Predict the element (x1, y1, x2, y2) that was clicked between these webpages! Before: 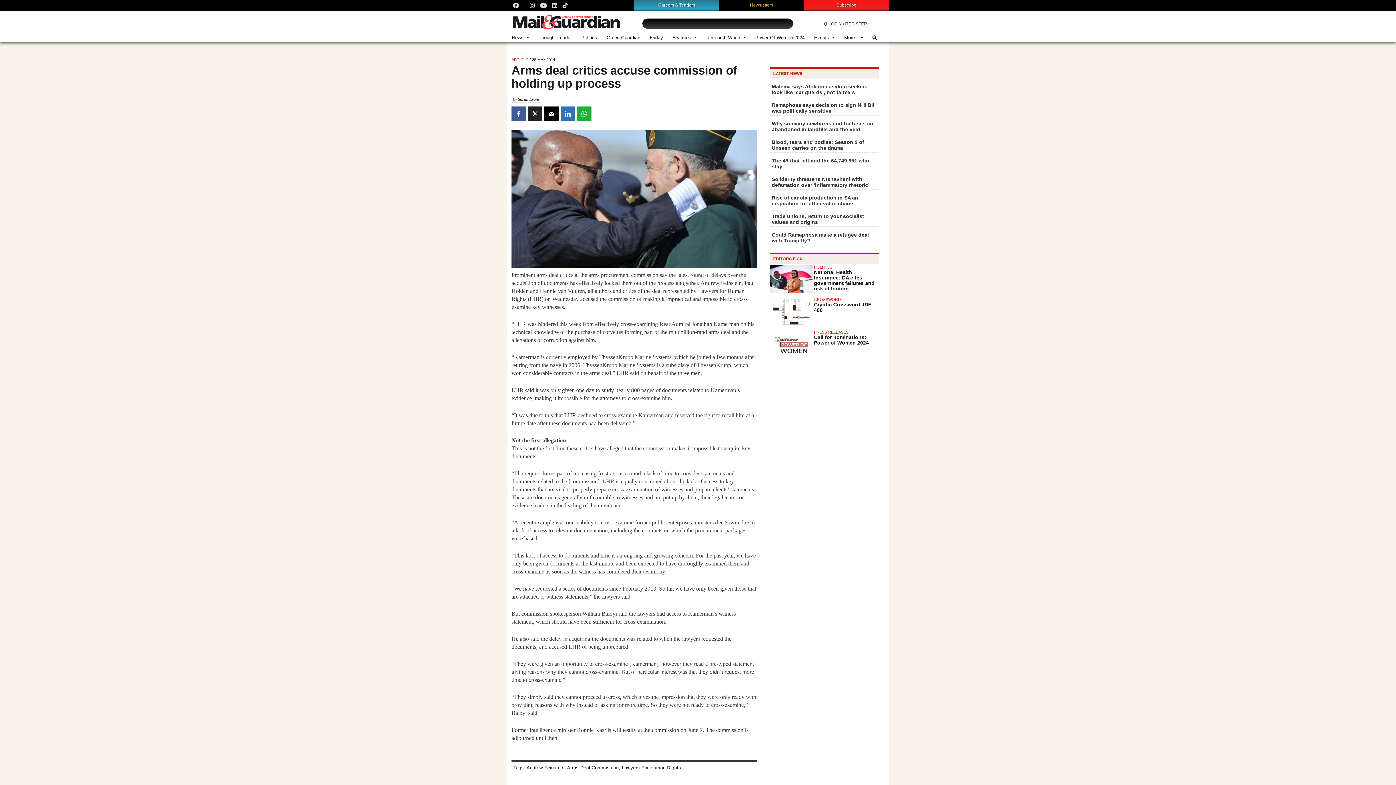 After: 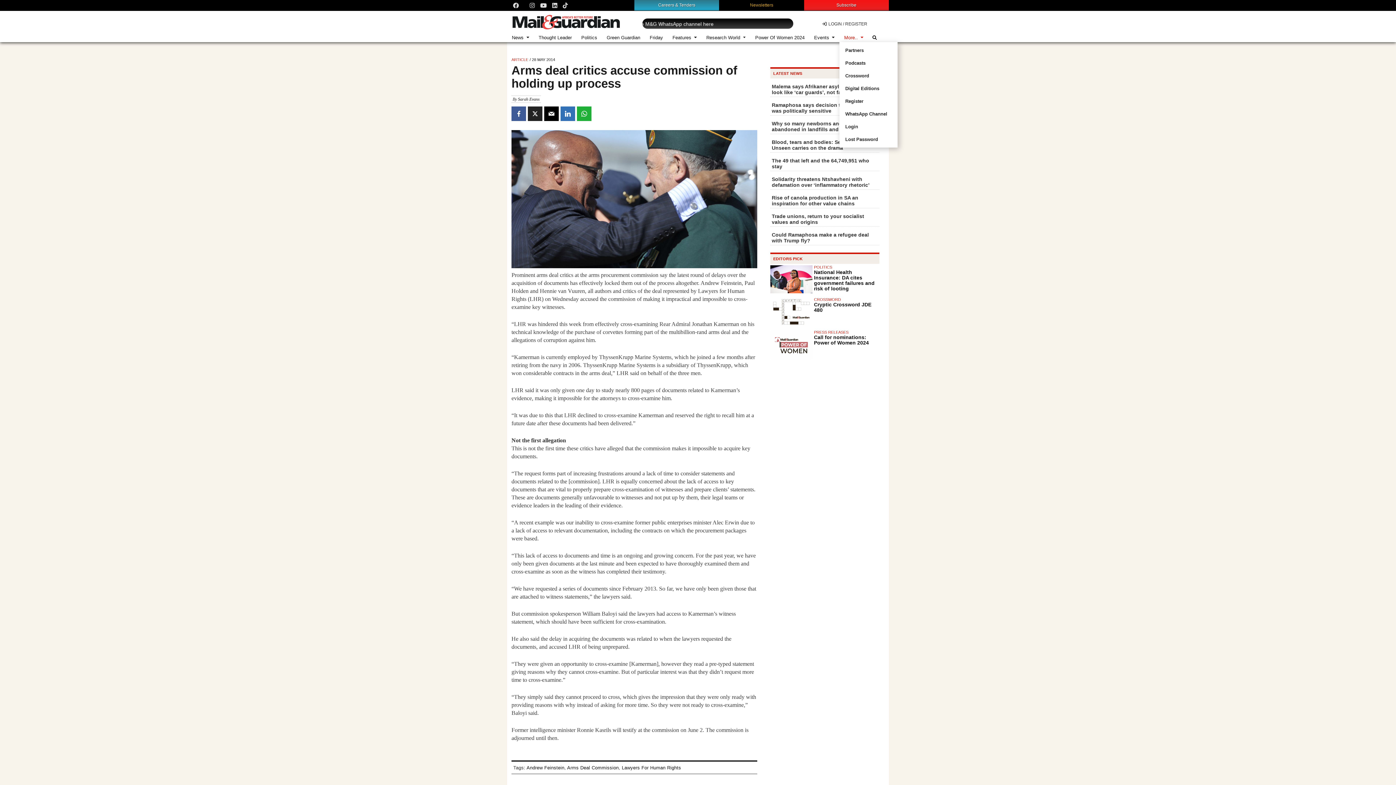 Action: label: More..  bbox: (839, 36, 868, 39)